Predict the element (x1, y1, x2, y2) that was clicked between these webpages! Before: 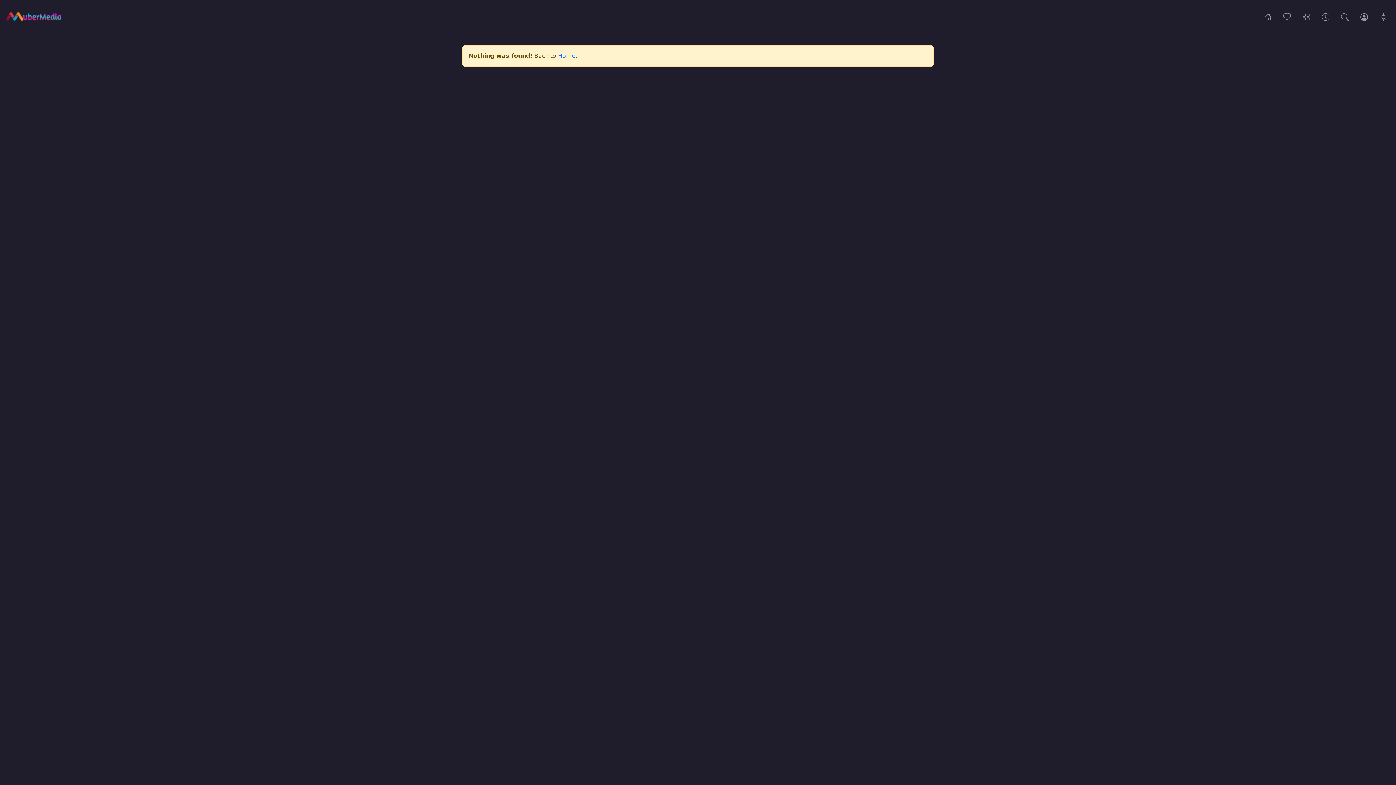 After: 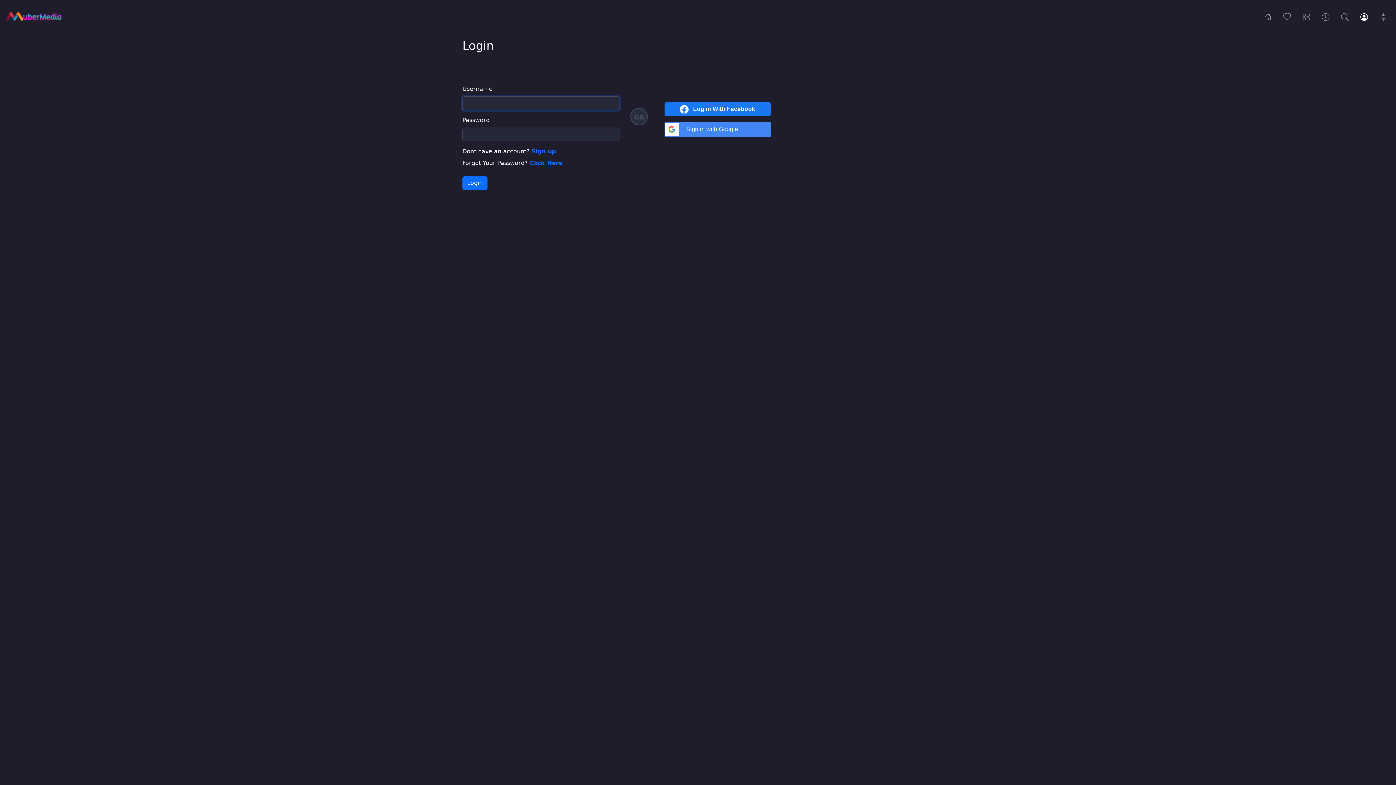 Action: bbox: (1357, 9, 1371, 24) label: Login